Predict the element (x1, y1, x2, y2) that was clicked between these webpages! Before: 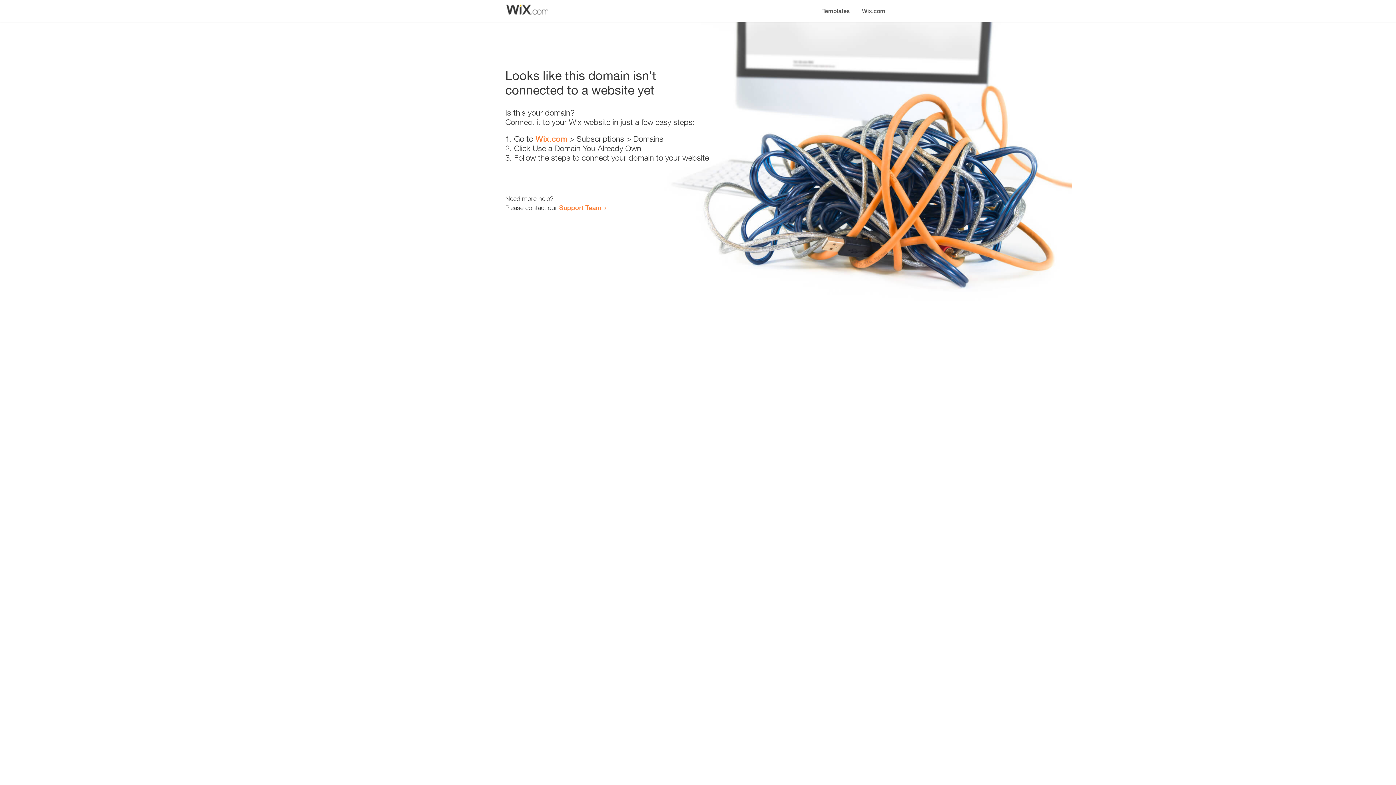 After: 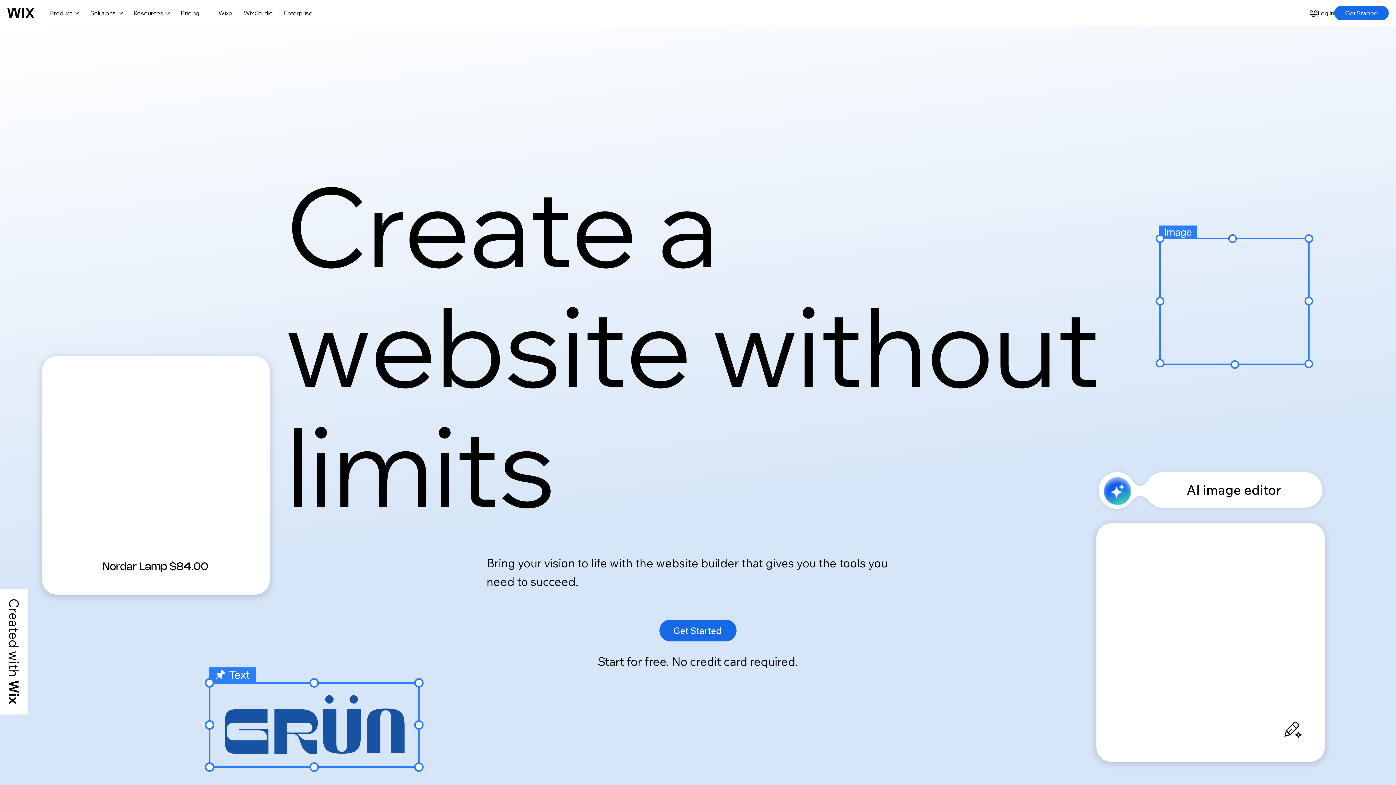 Action: label: Wix.com bbox: (535, 134, 567, 143)